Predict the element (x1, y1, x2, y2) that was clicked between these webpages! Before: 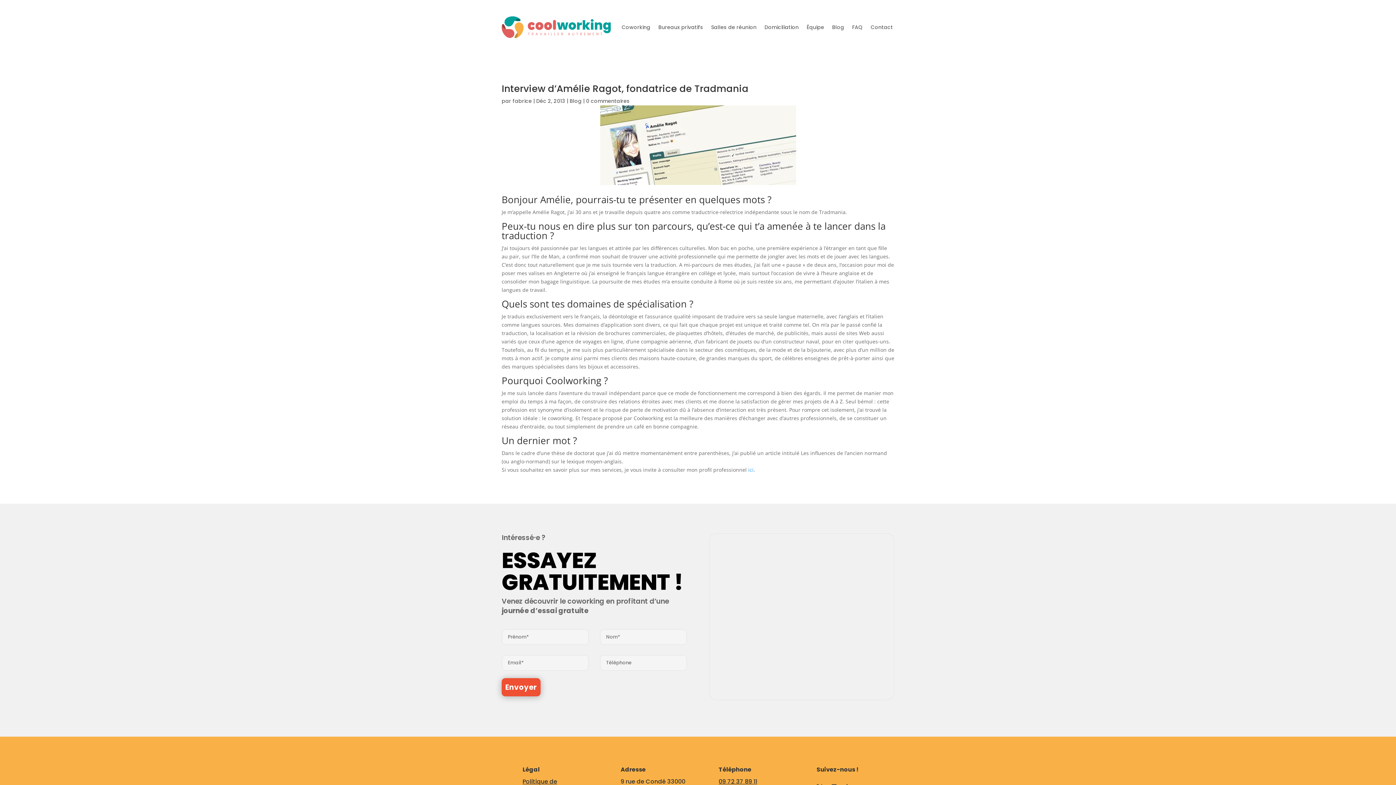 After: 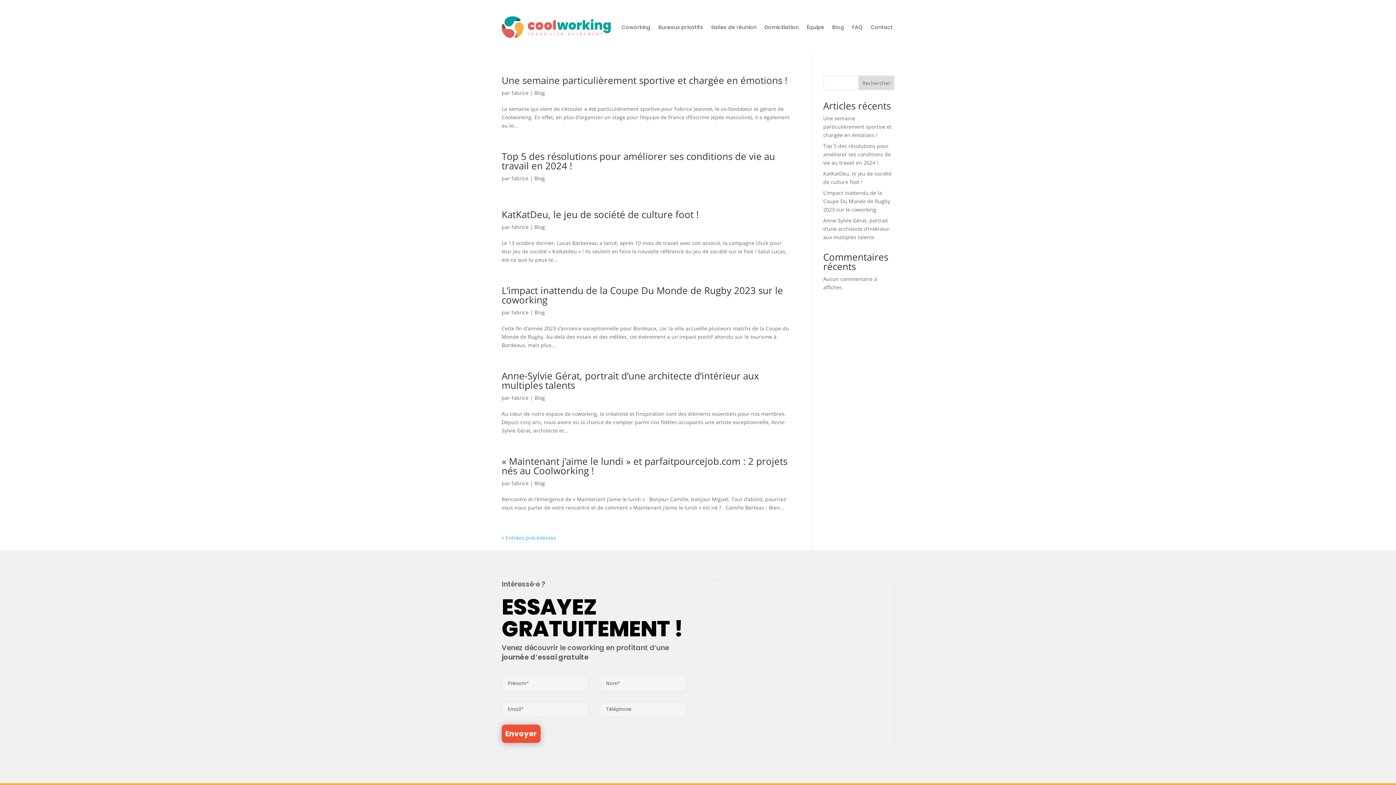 Action: bbox: (569, 97, 581, 104) label: Blog